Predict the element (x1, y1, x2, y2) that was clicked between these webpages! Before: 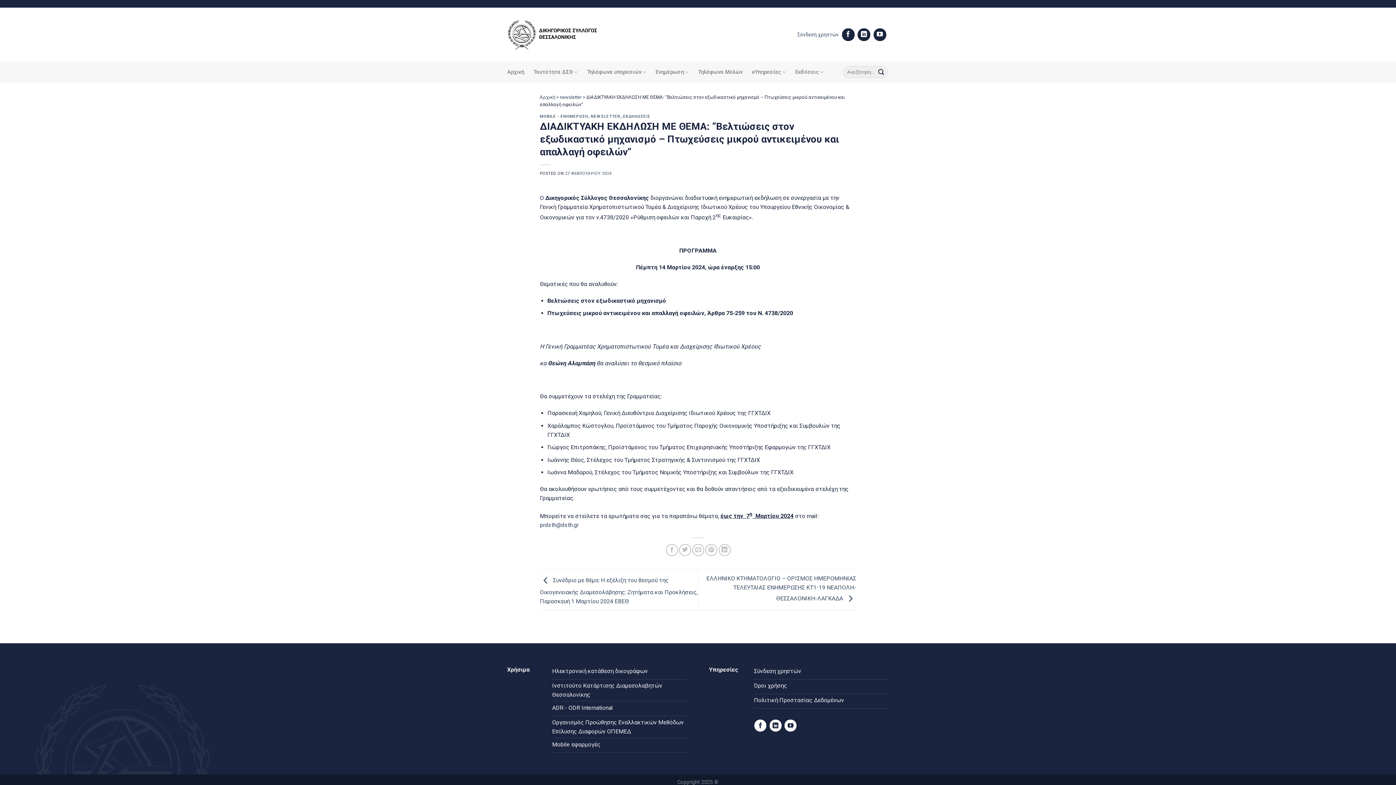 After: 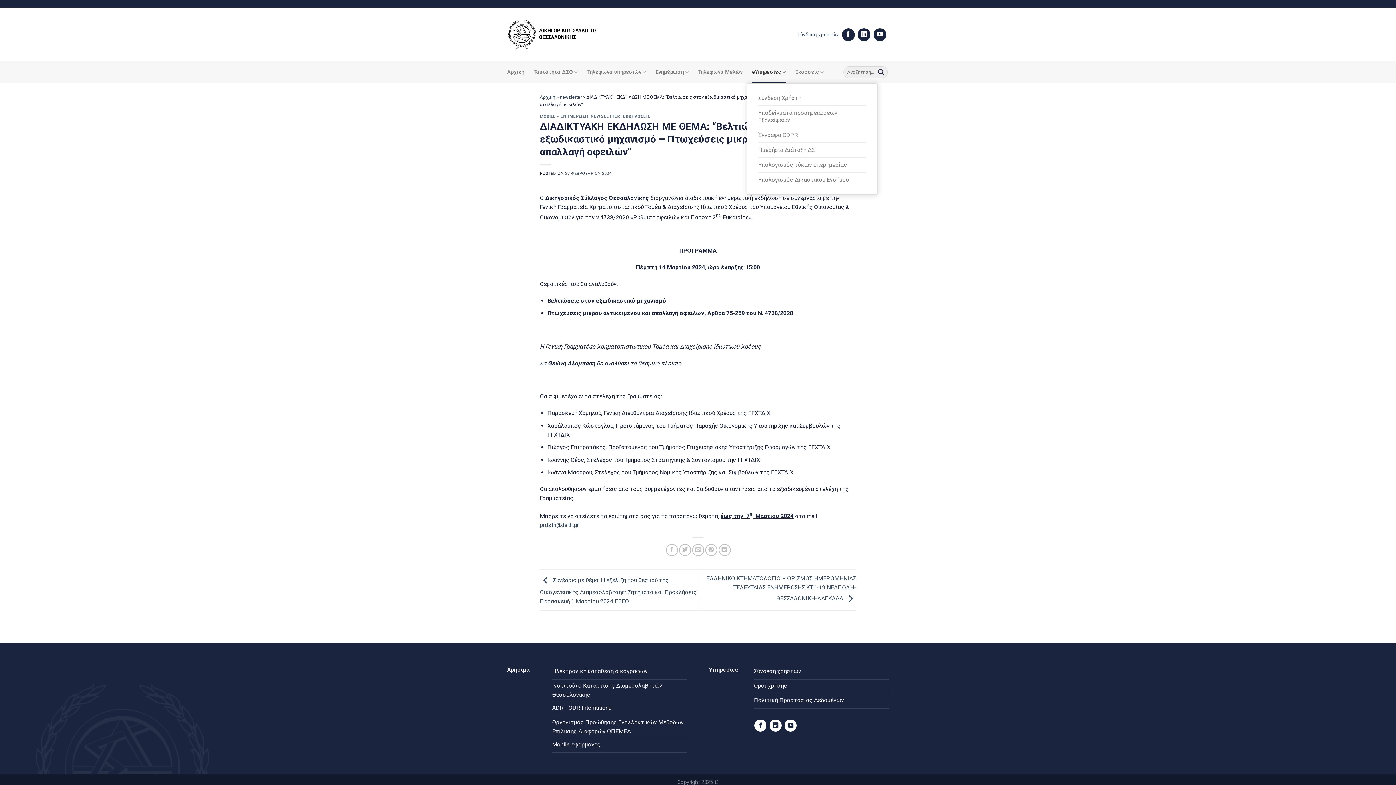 Action: bbox: (752, 61, 786, 82) label: eΥπηρεσίες